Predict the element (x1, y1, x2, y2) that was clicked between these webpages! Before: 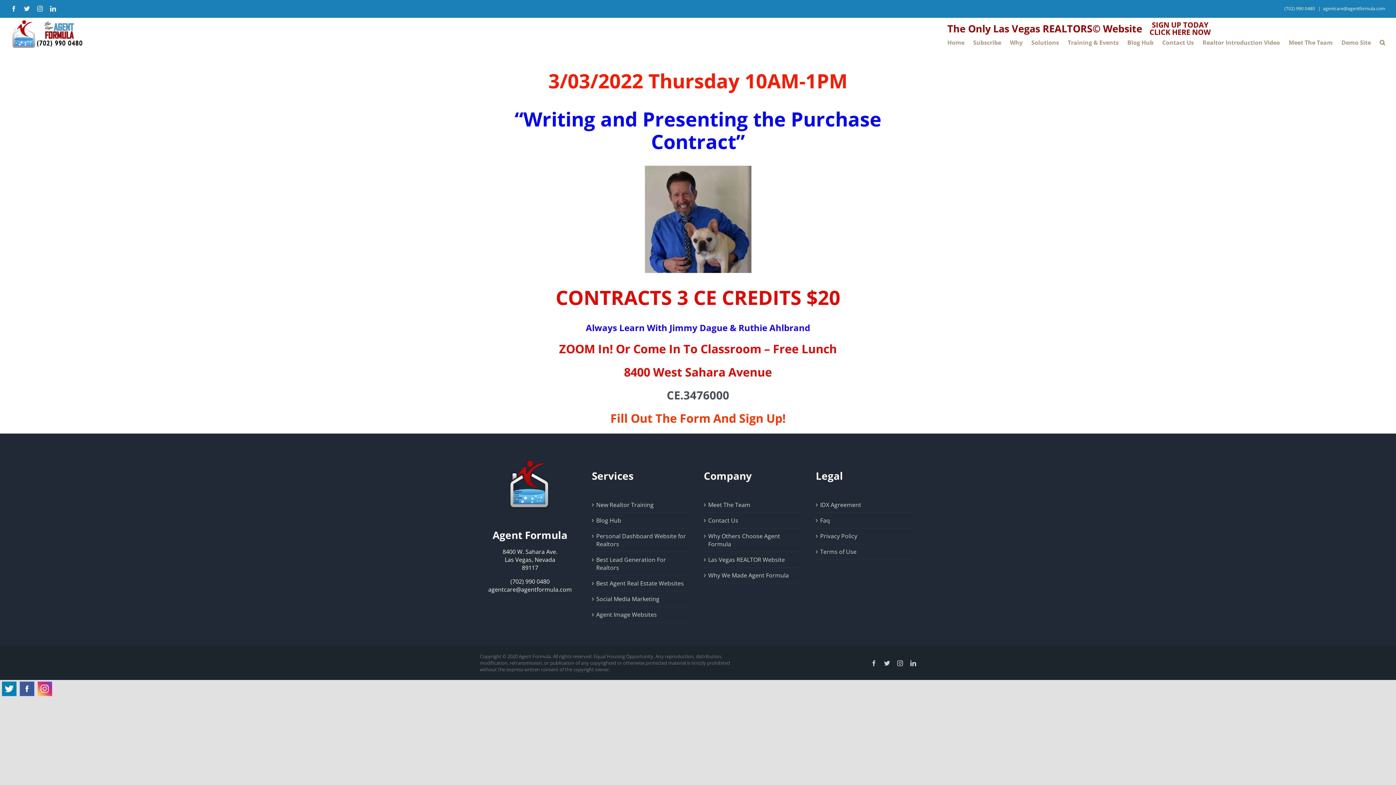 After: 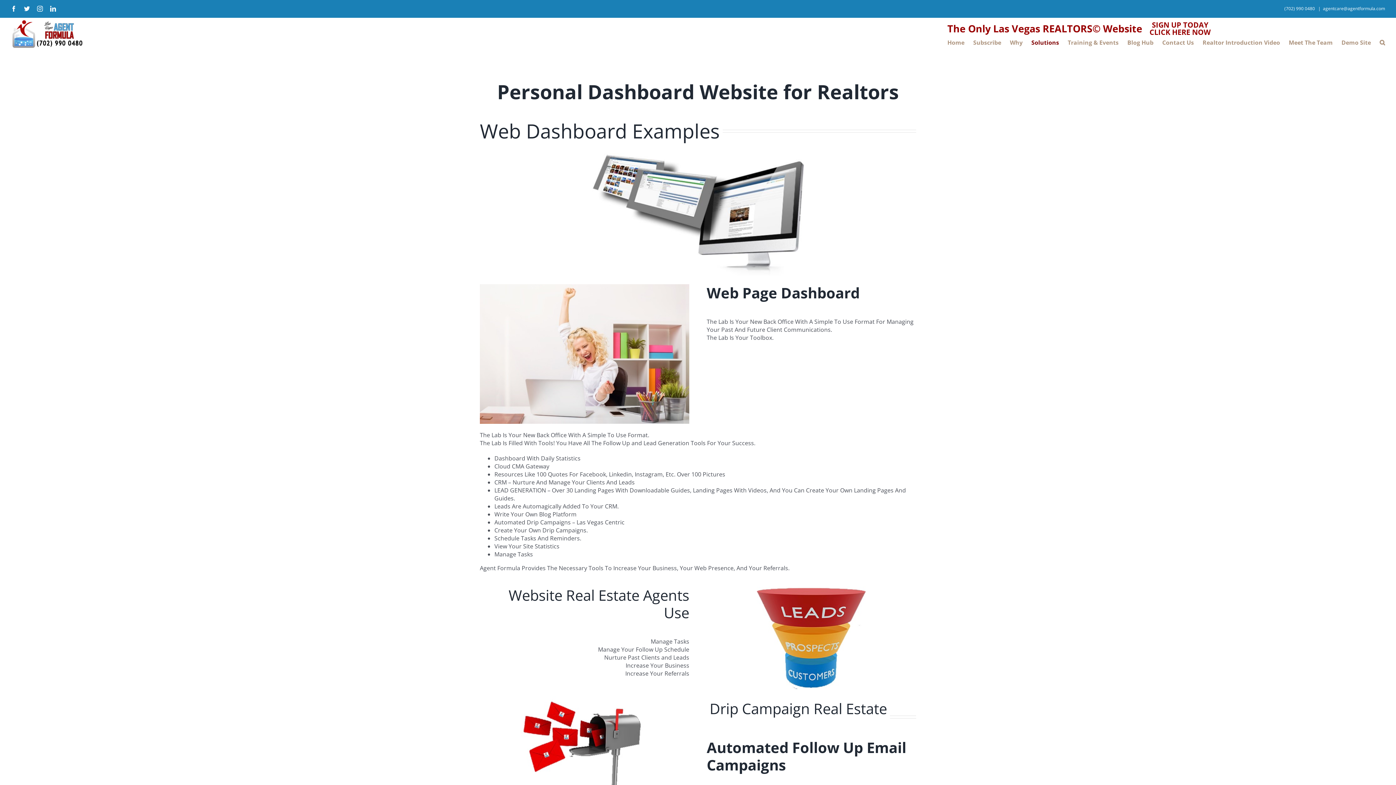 Action: label: Personal Dashboard Website for Realtors bbox: (596, 532, 688, 548)